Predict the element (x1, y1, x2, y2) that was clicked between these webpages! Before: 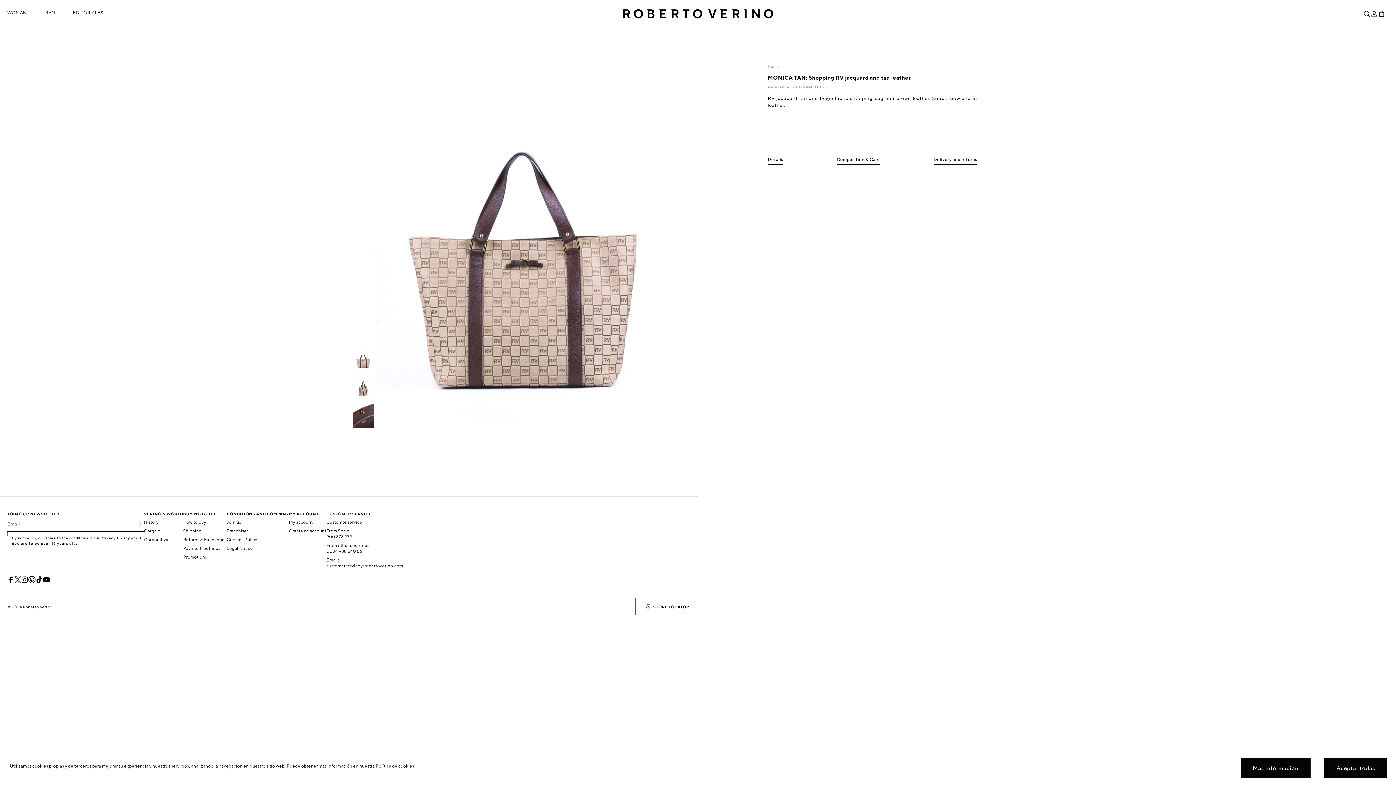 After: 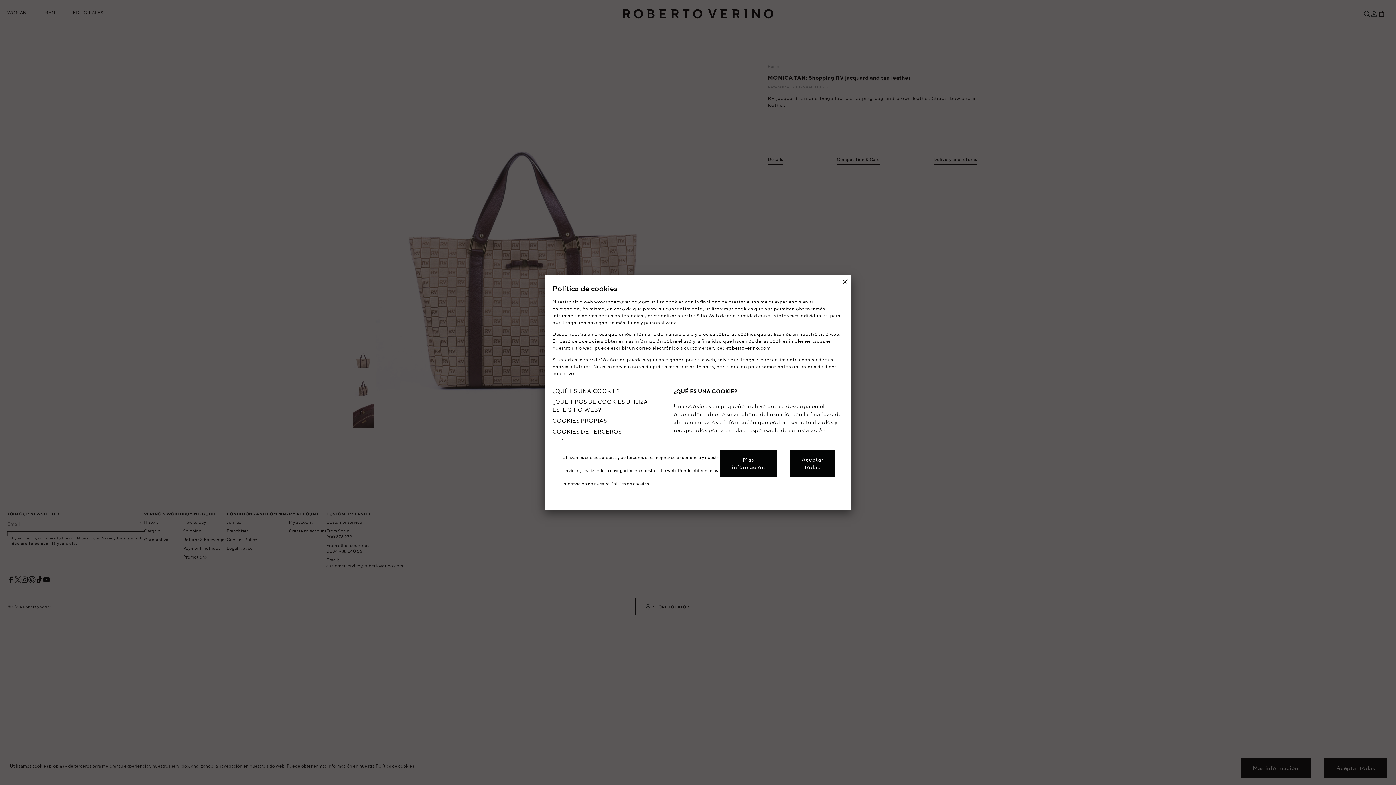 Action: bbox: (375, 763, 414, 769) label: Política de cookies